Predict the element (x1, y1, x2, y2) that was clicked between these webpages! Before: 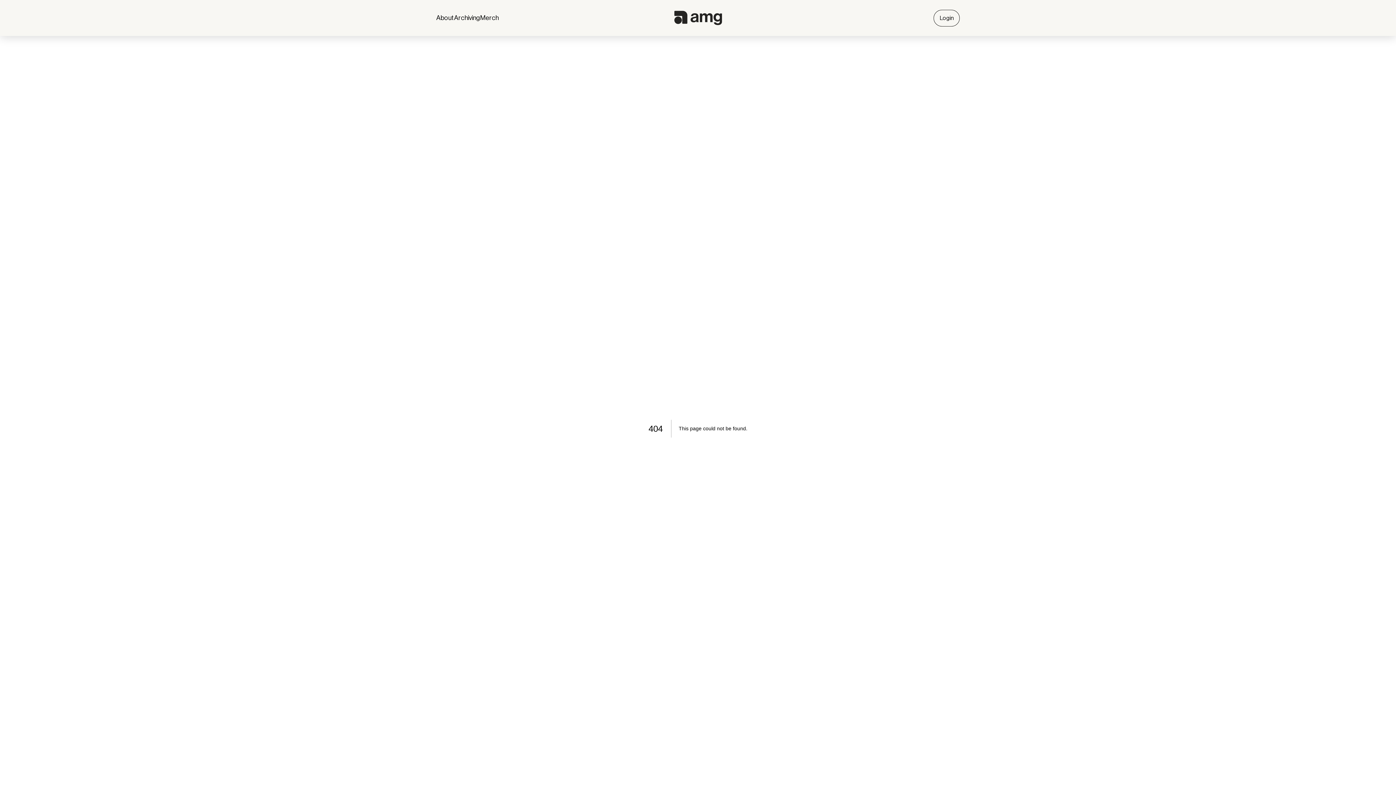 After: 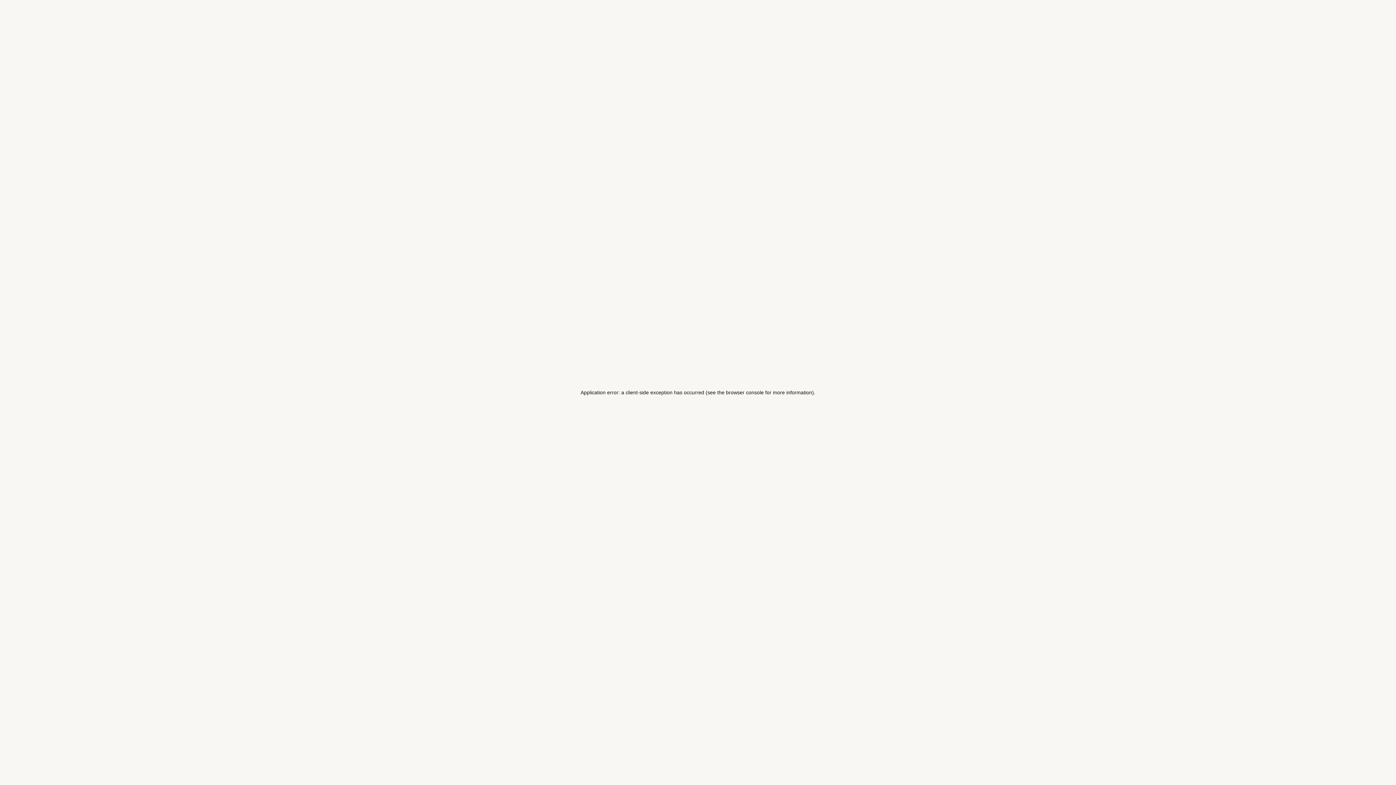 Action: label: Archiving bbox: (454, 13, 480, 22)